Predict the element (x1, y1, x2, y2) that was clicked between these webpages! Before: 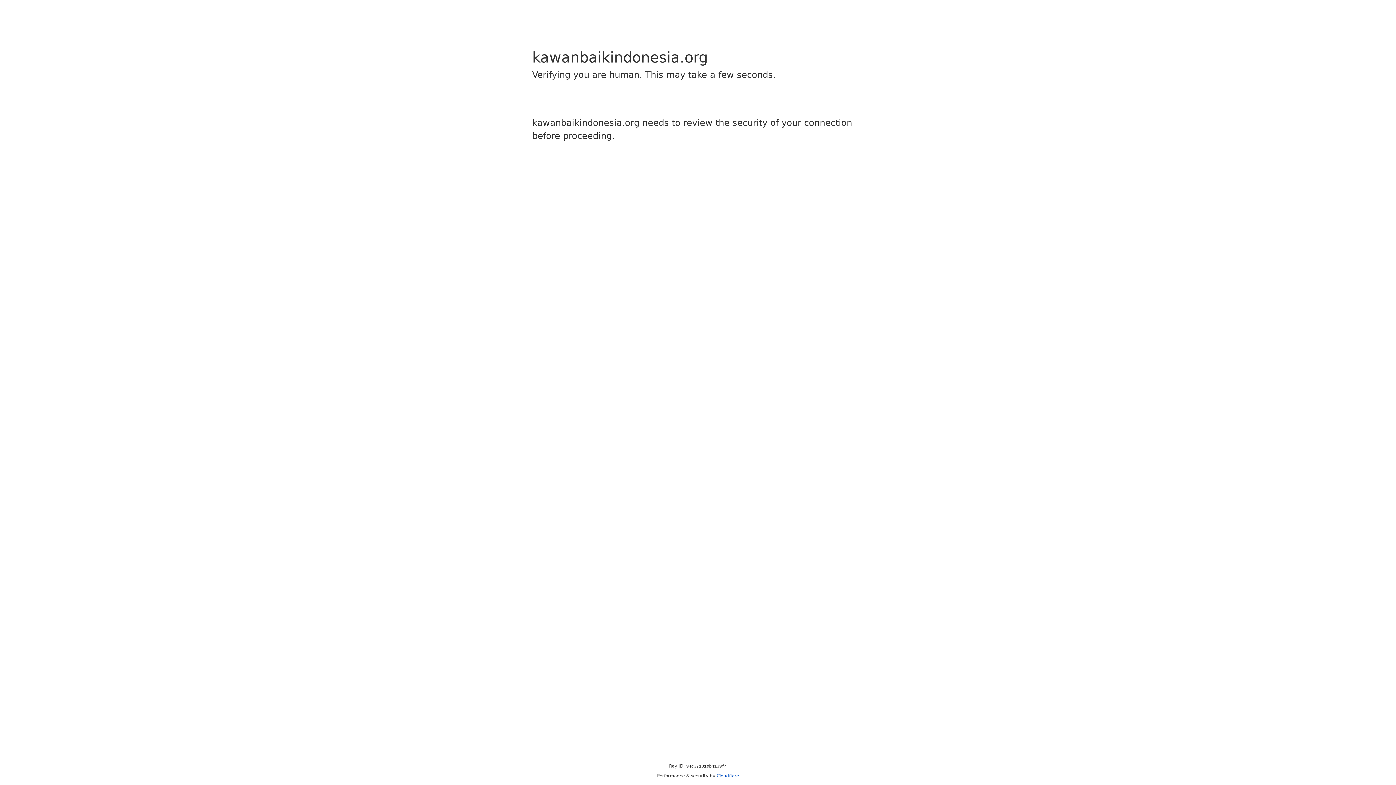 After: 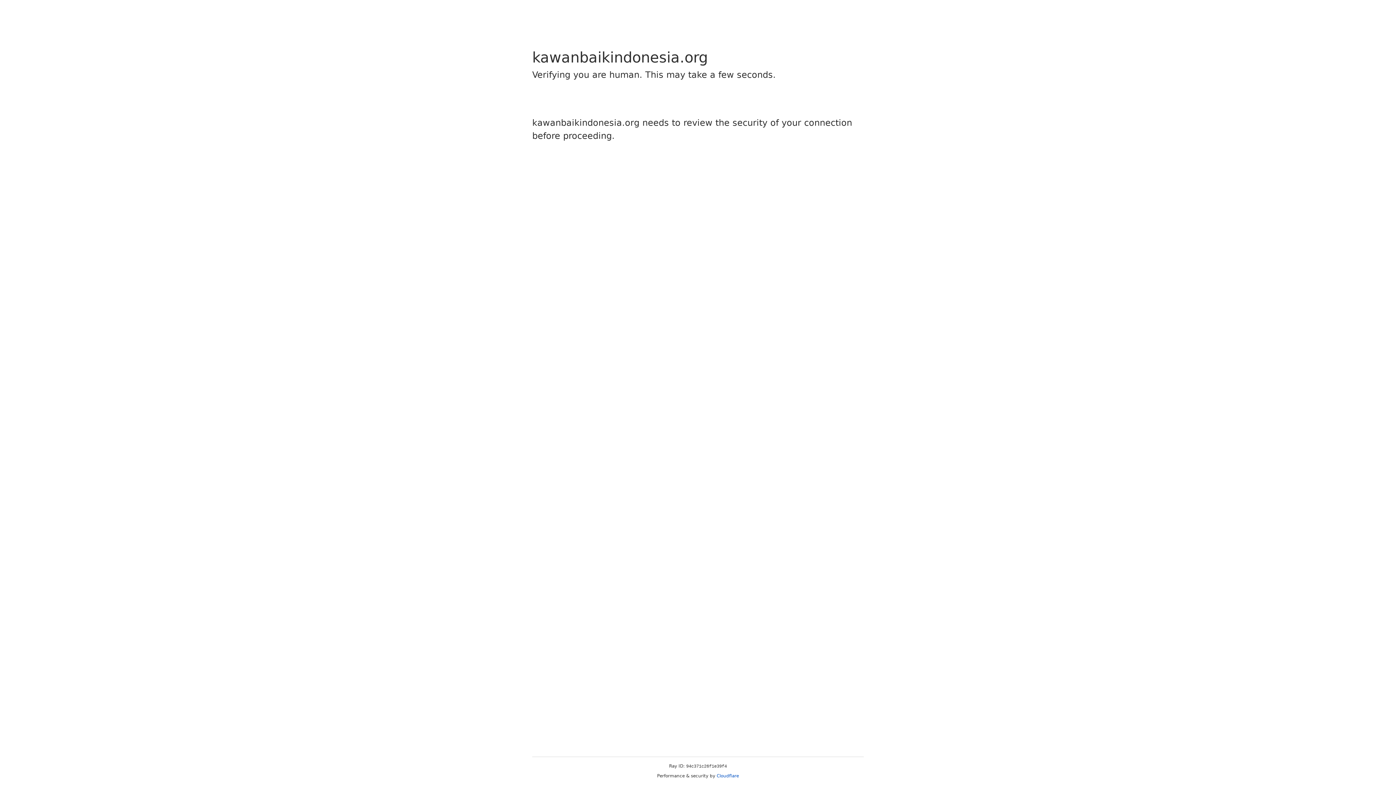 Action: bbox: (716, 773, 739, 778) label: Cloudflare